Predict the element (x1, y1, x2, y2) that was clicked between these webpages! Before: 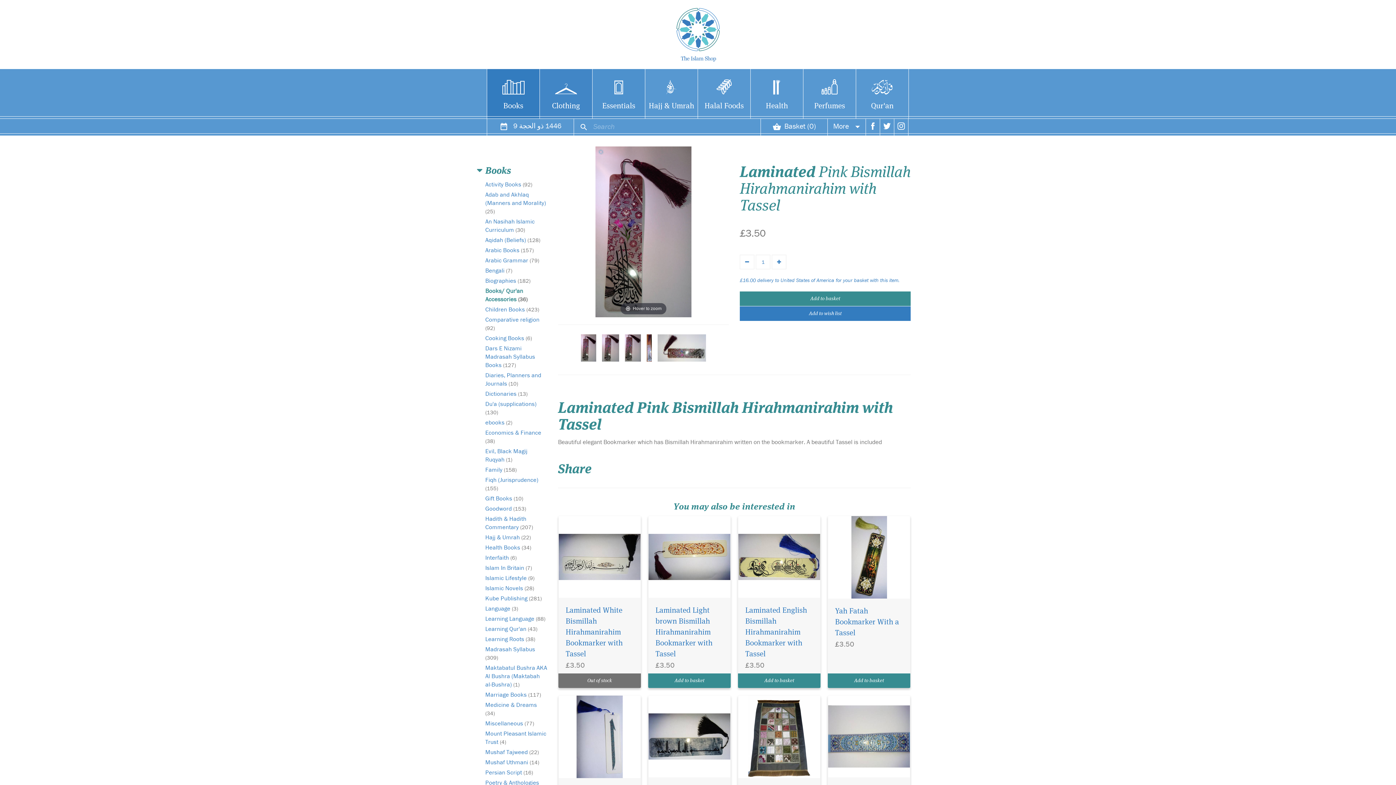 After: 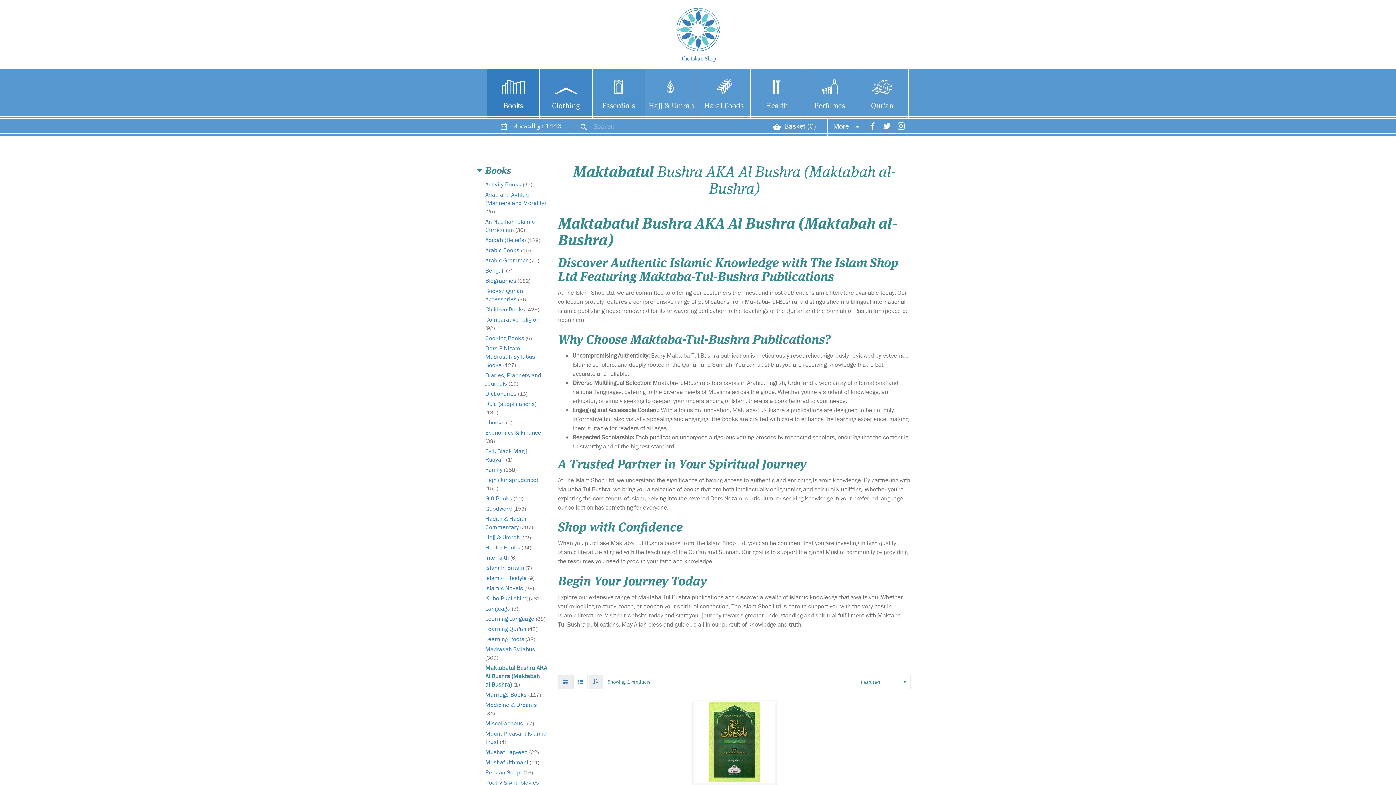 Action: bbox: (485, 664, 547, 689) label: Maktabatul Bushra AKA Al Bushra (Maktabah al-Bushra) (1)